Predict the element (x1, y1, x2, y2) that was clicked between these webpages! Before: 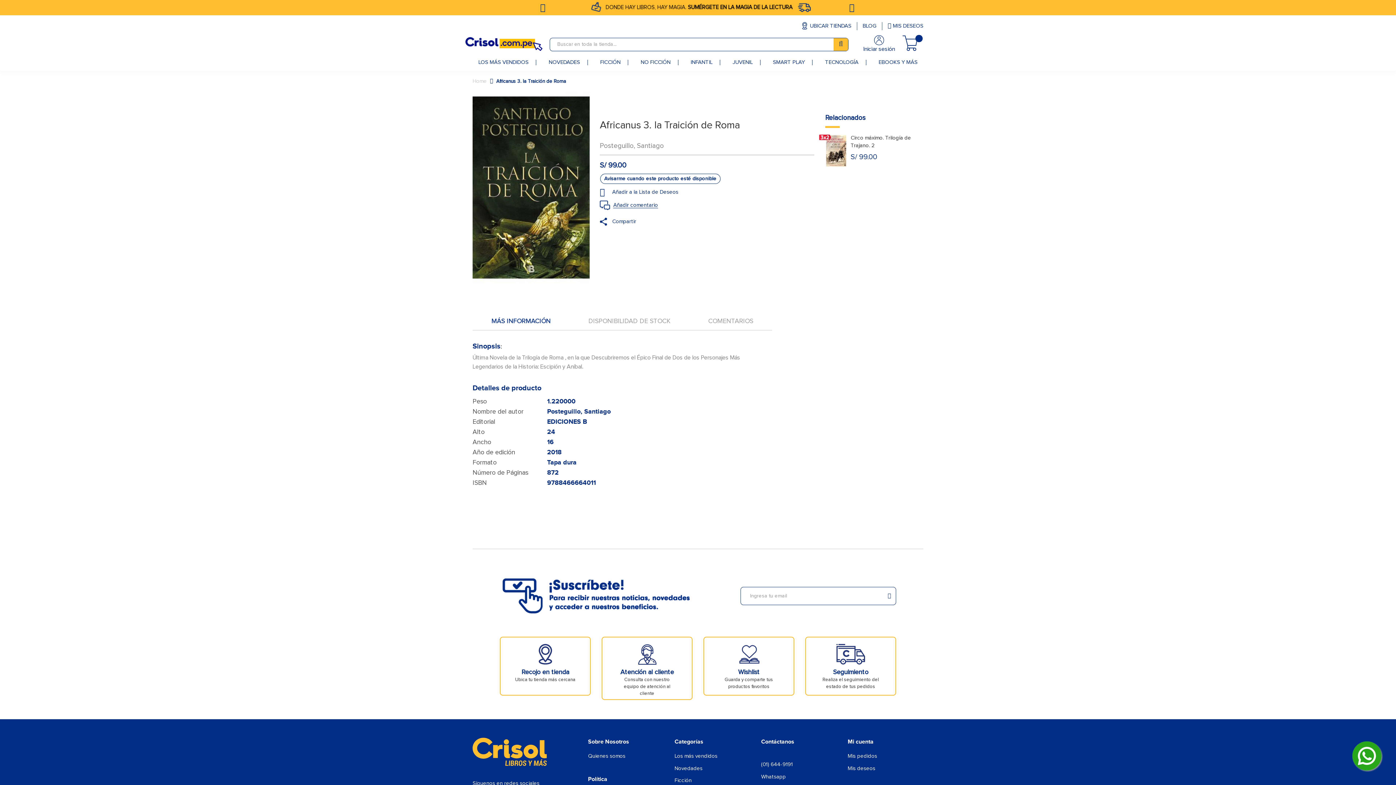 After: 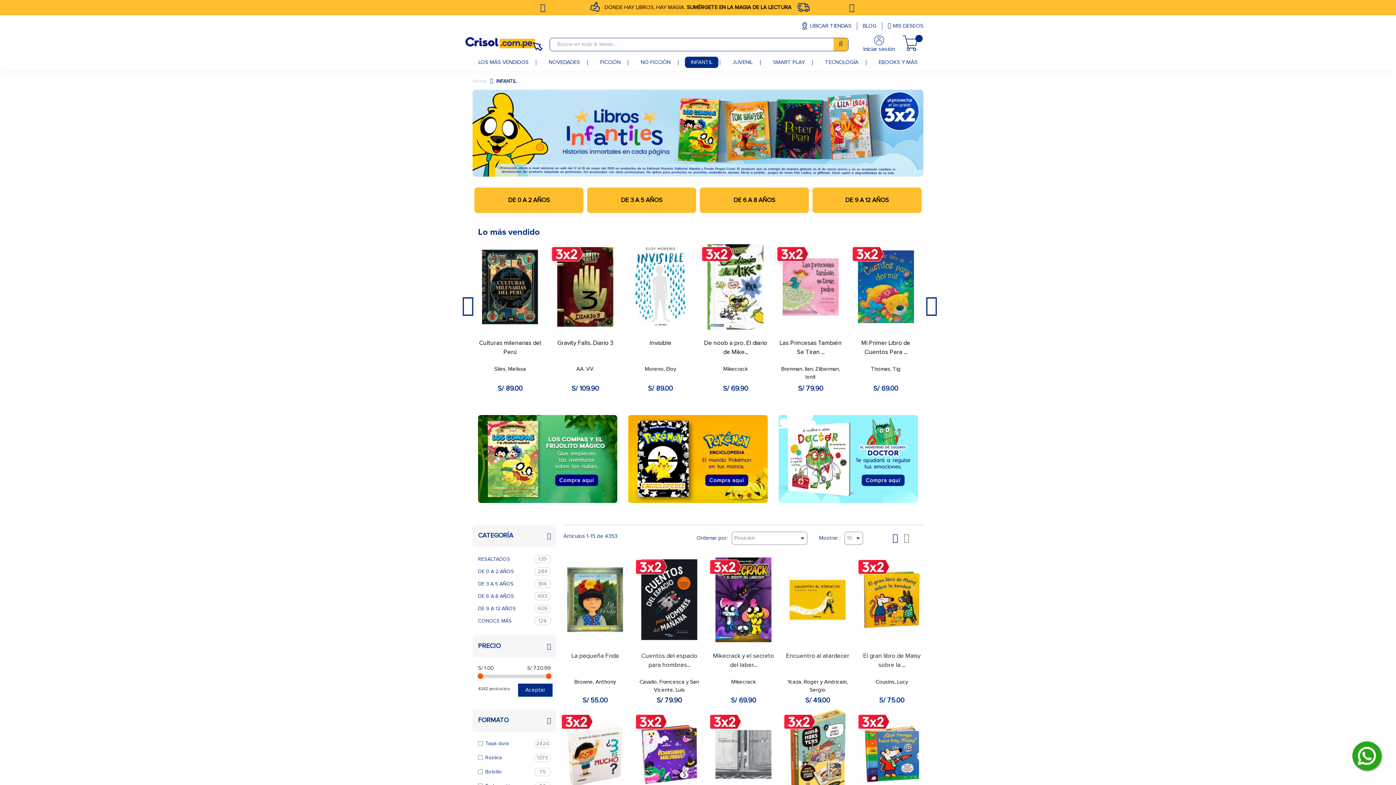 Action: bbox: (685, 57, 718, 68) label: INFANTIL